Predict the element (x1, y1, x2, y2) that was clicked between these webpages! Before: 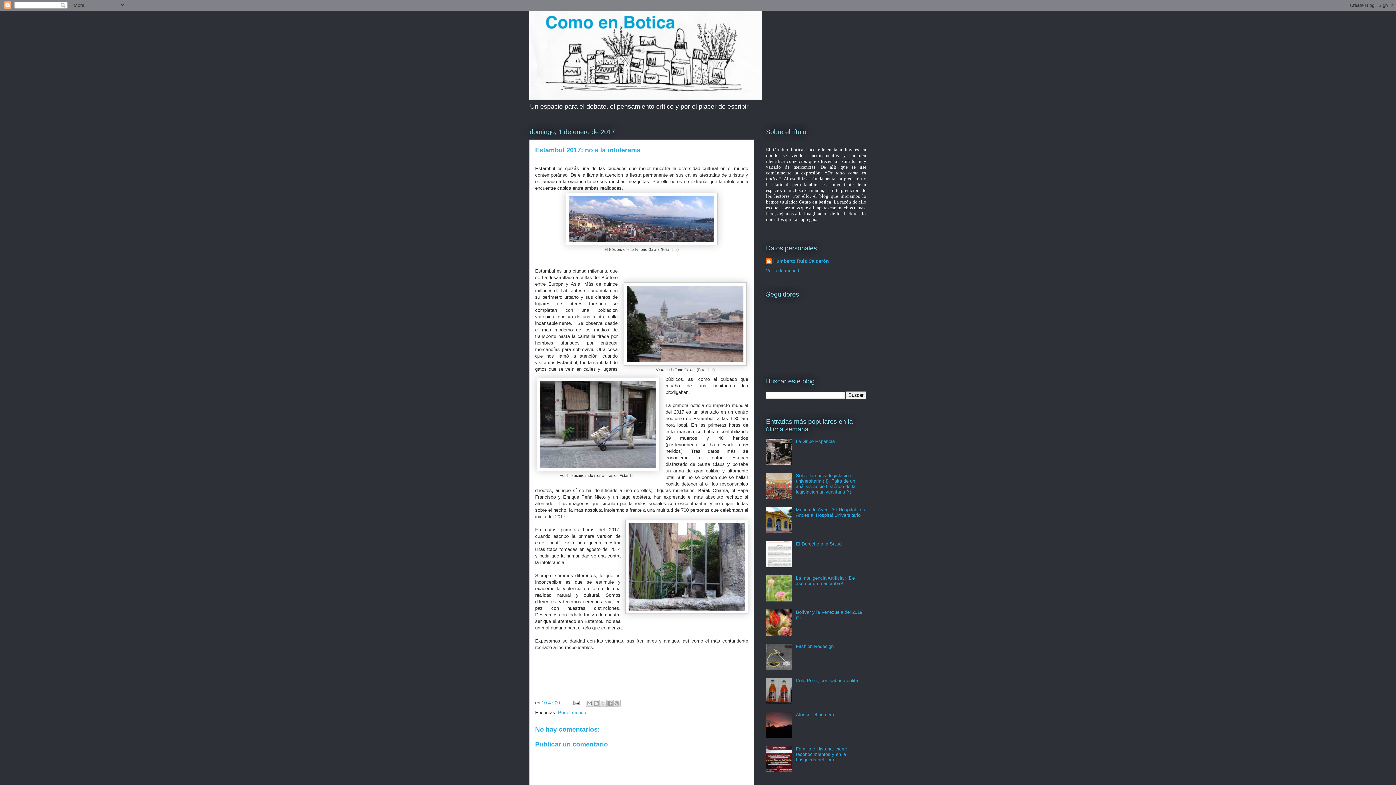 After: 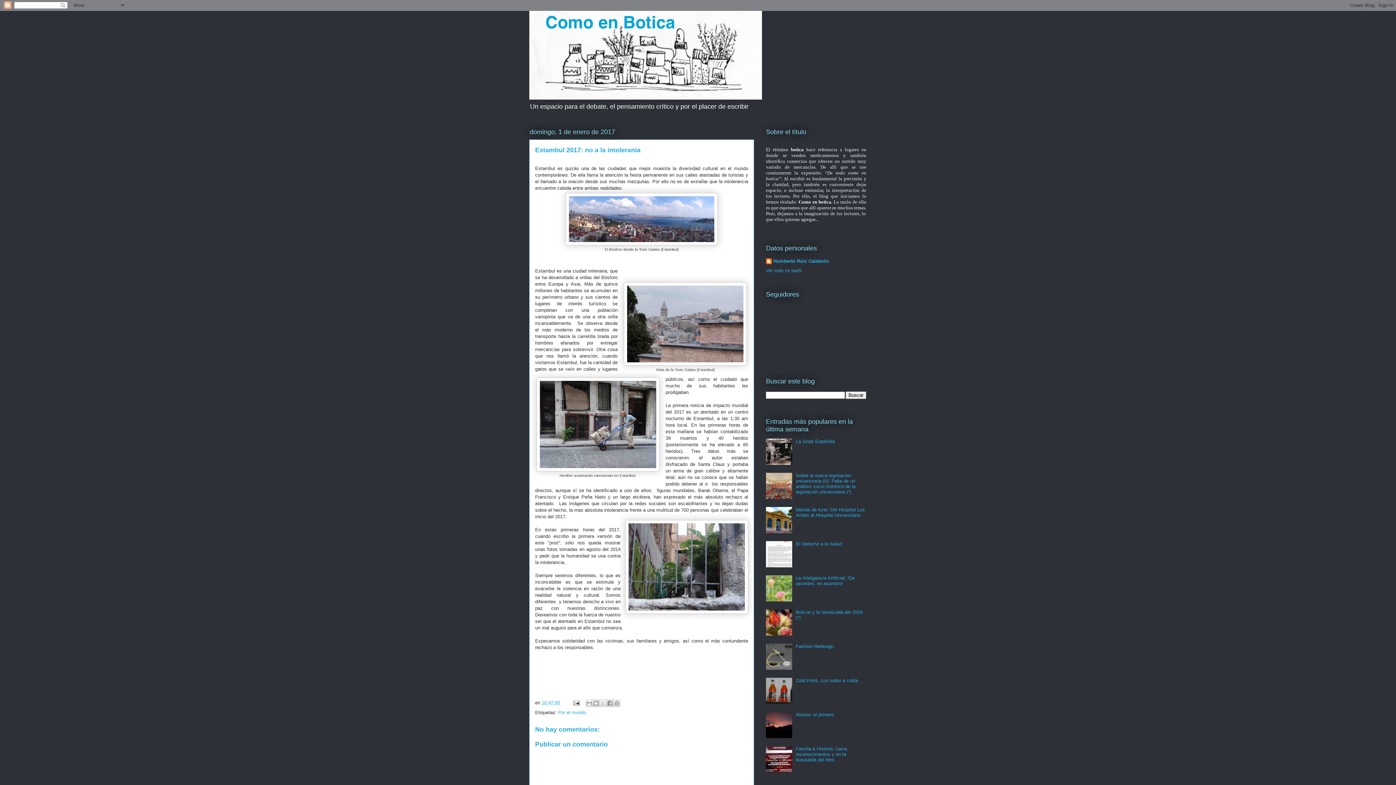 Action: bbox: (766, 563, 794, 568)